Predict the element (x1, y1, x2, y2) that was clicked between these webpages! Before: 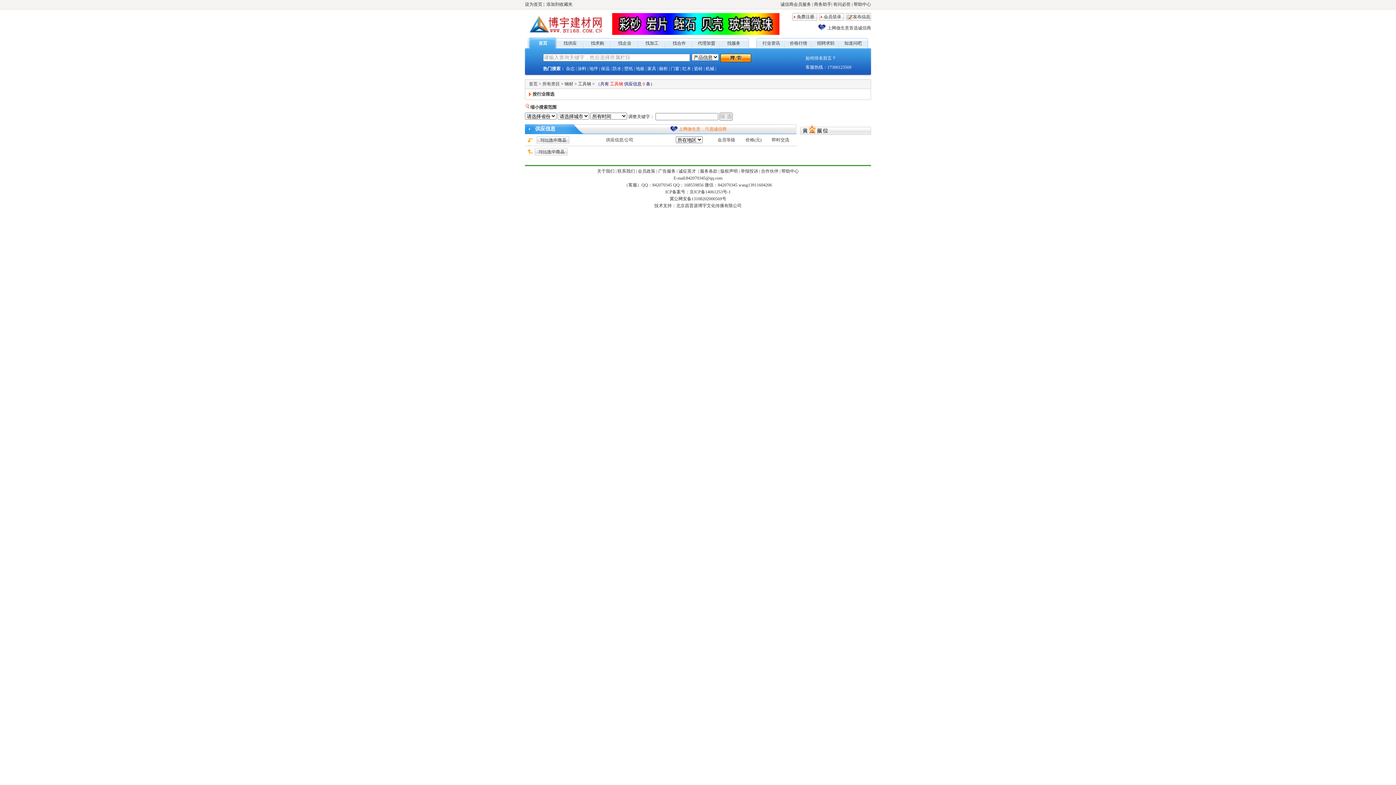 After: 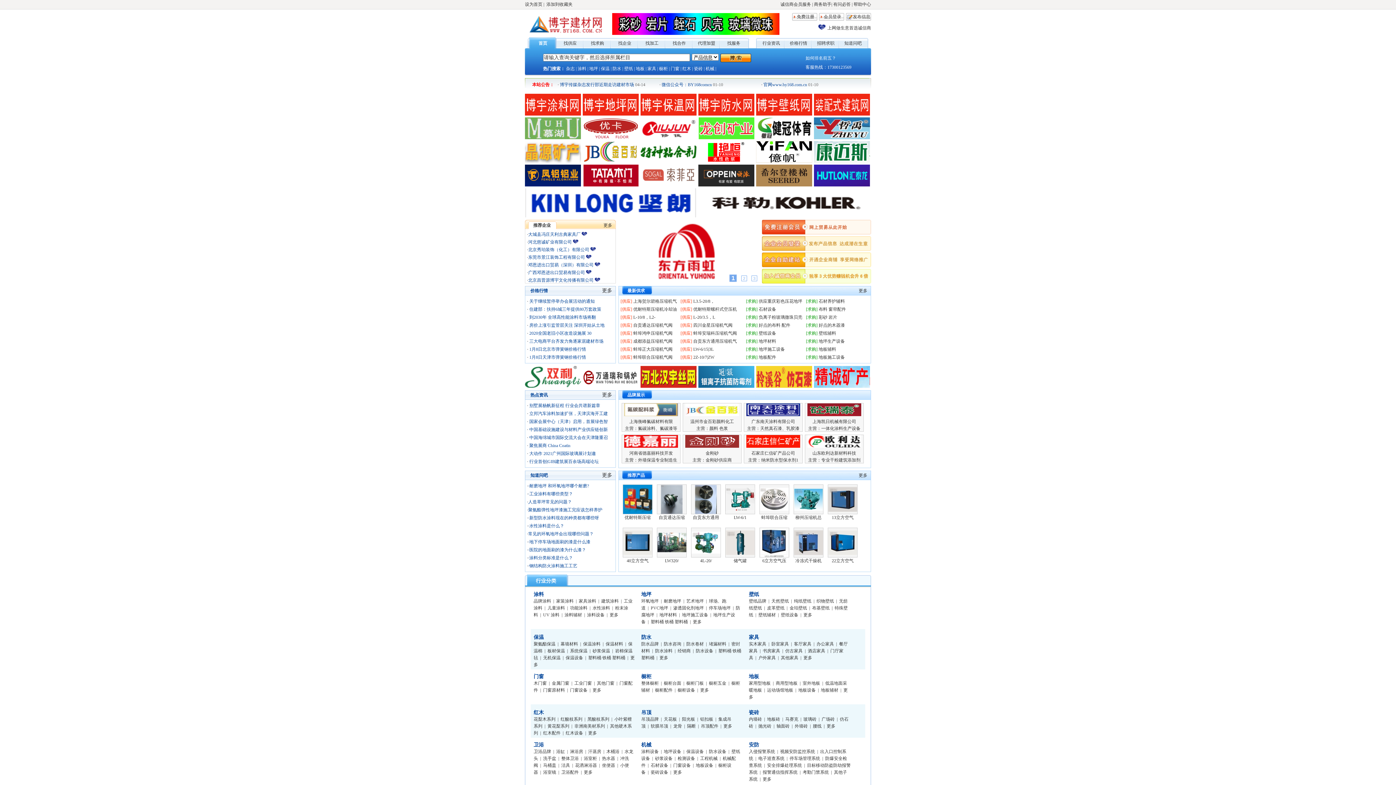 Action: bbox: (525, 30, 605, 36)